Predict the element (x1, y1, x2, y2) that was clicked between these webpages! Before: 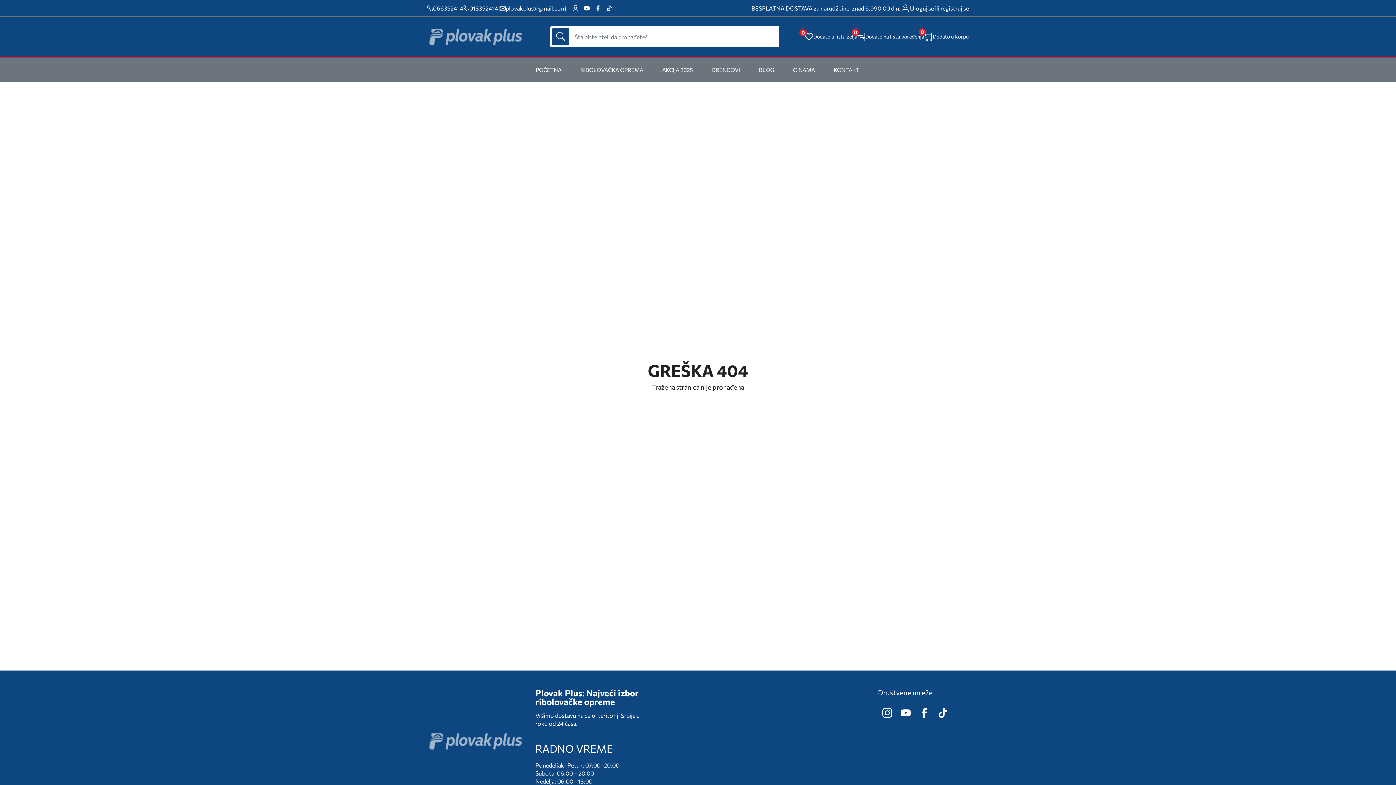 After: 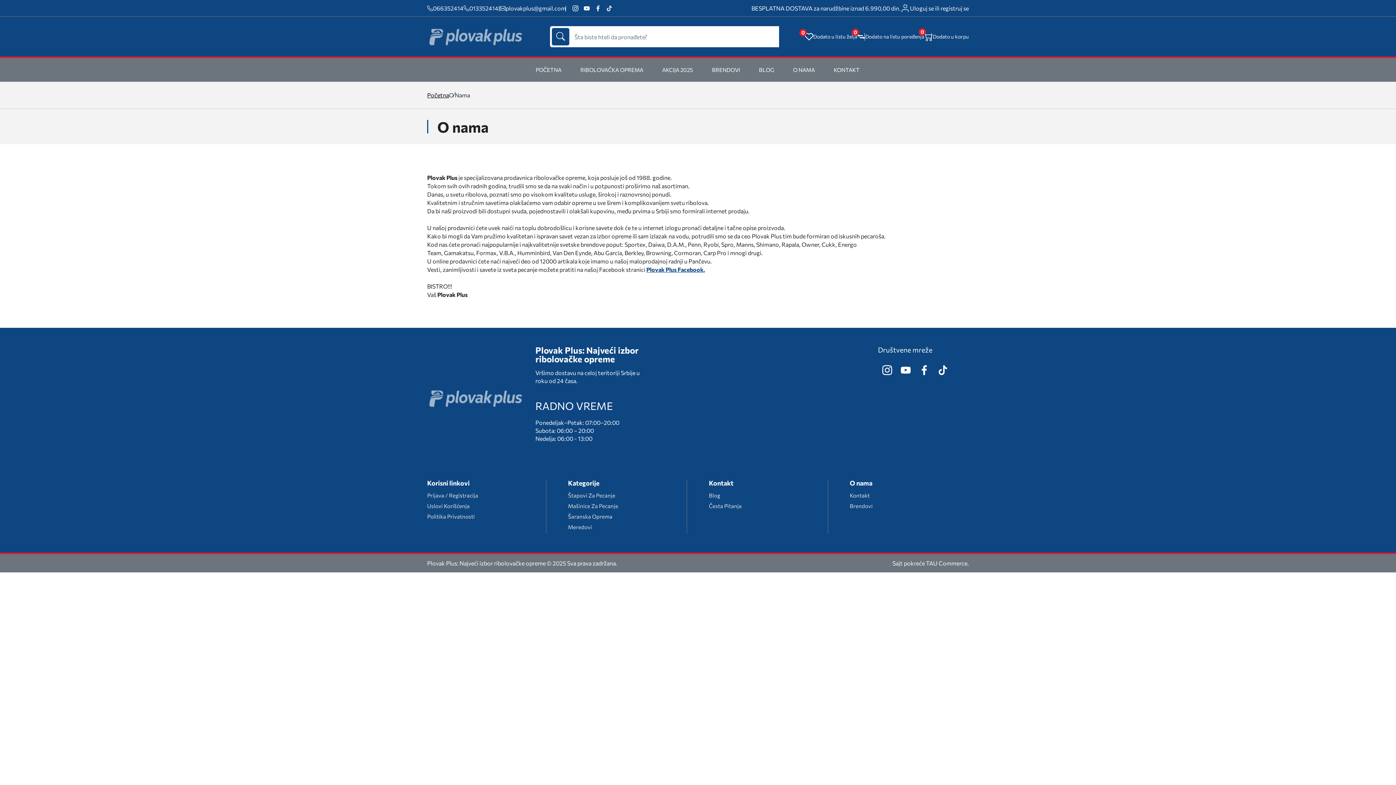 Action: label: O bbox: (784, 58, 824, 81)